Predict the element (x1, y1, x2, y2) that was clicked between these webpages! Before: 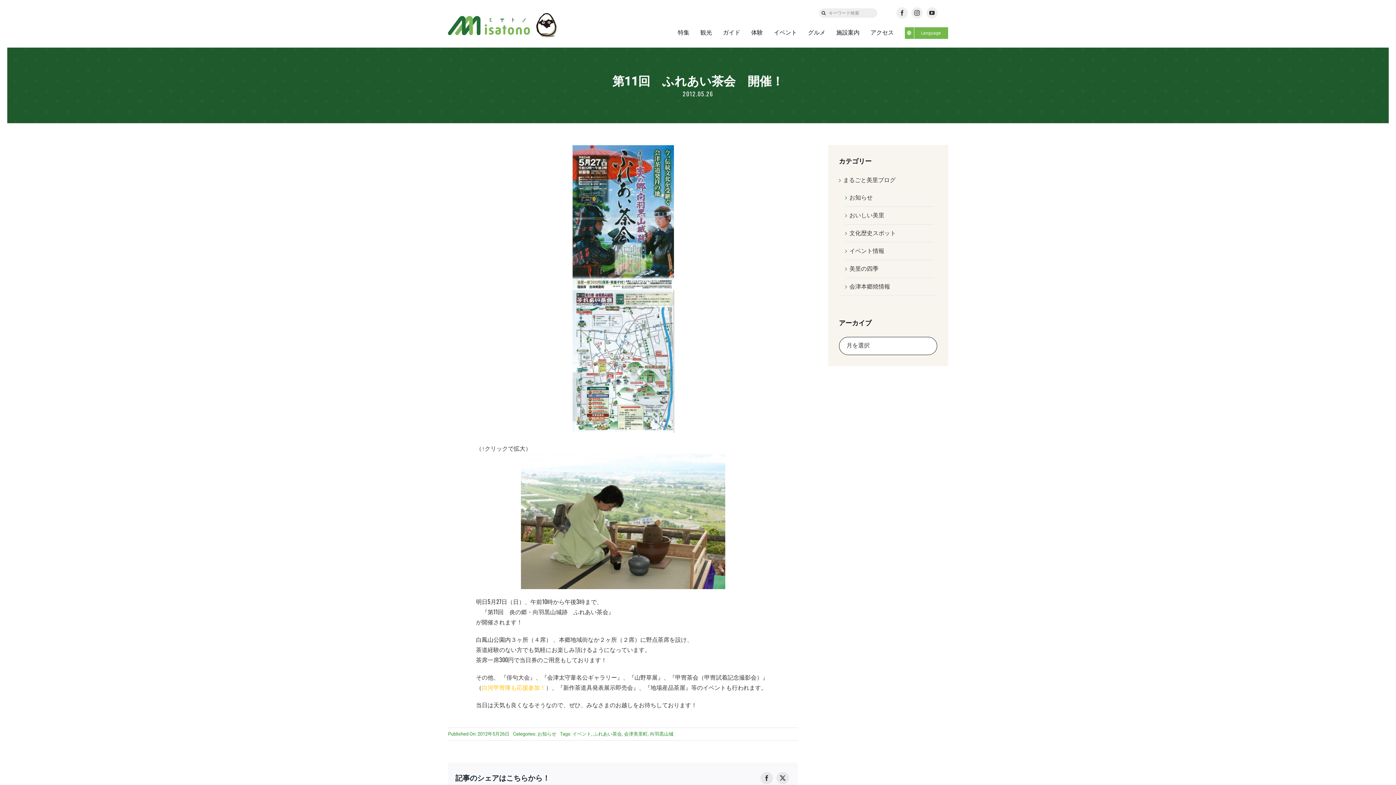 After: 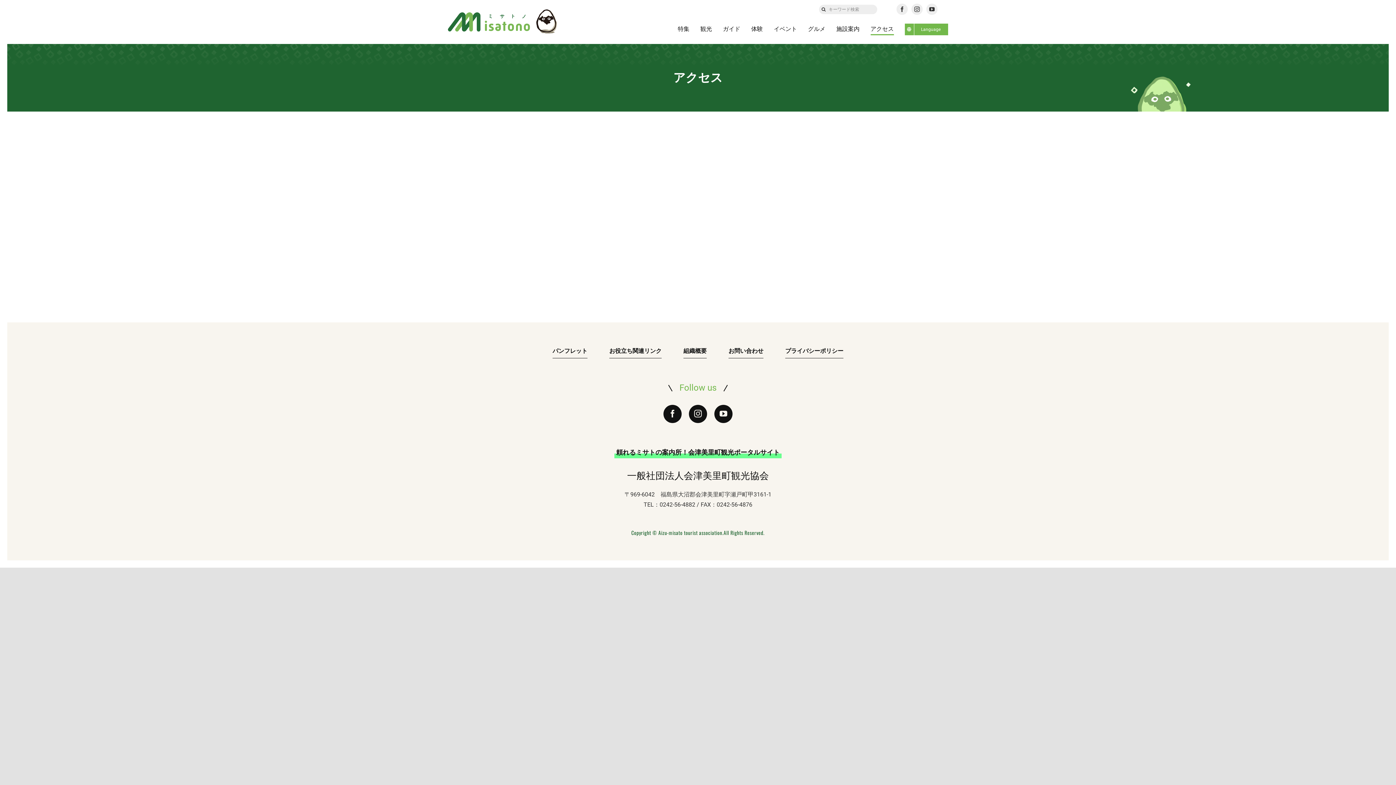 Action: bbox: (870, 27, 894, 38) label: アクセス